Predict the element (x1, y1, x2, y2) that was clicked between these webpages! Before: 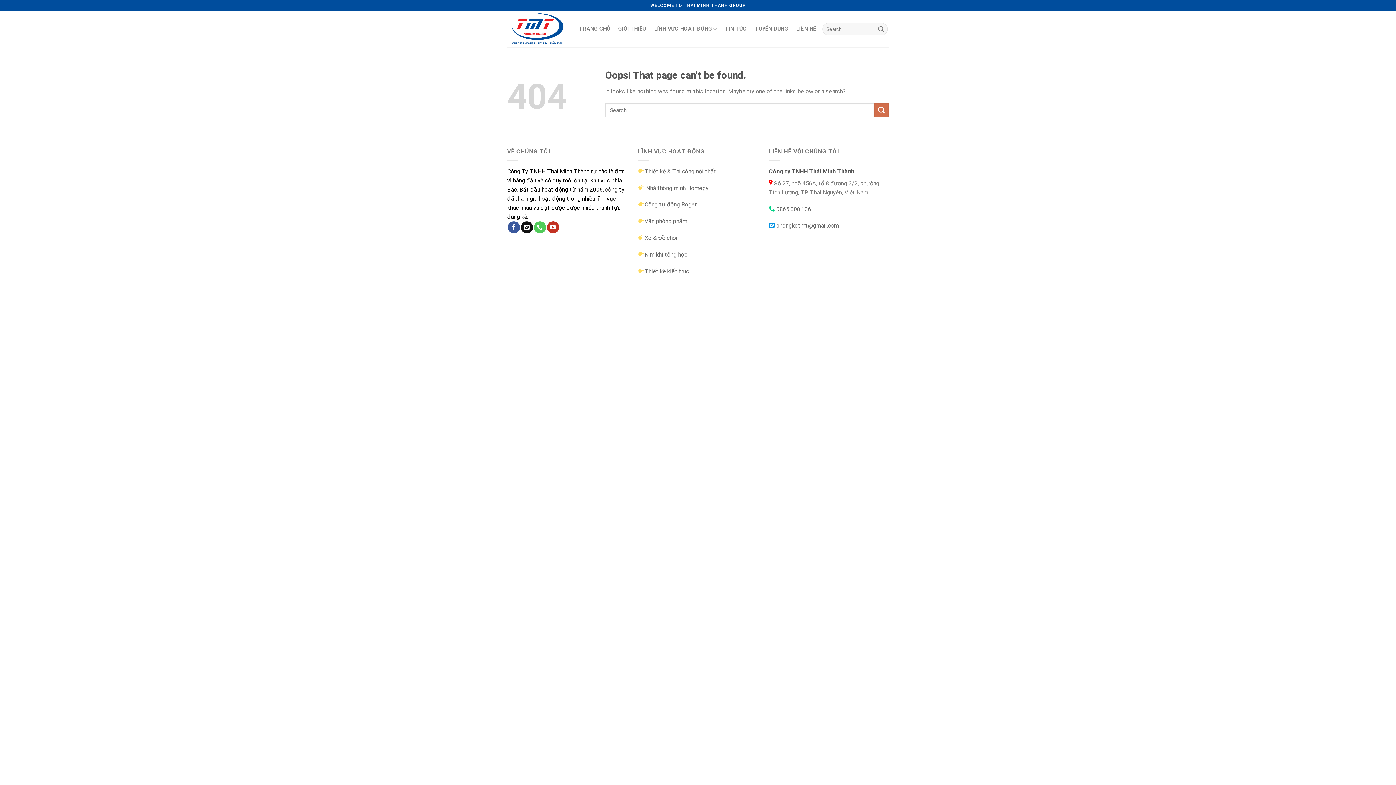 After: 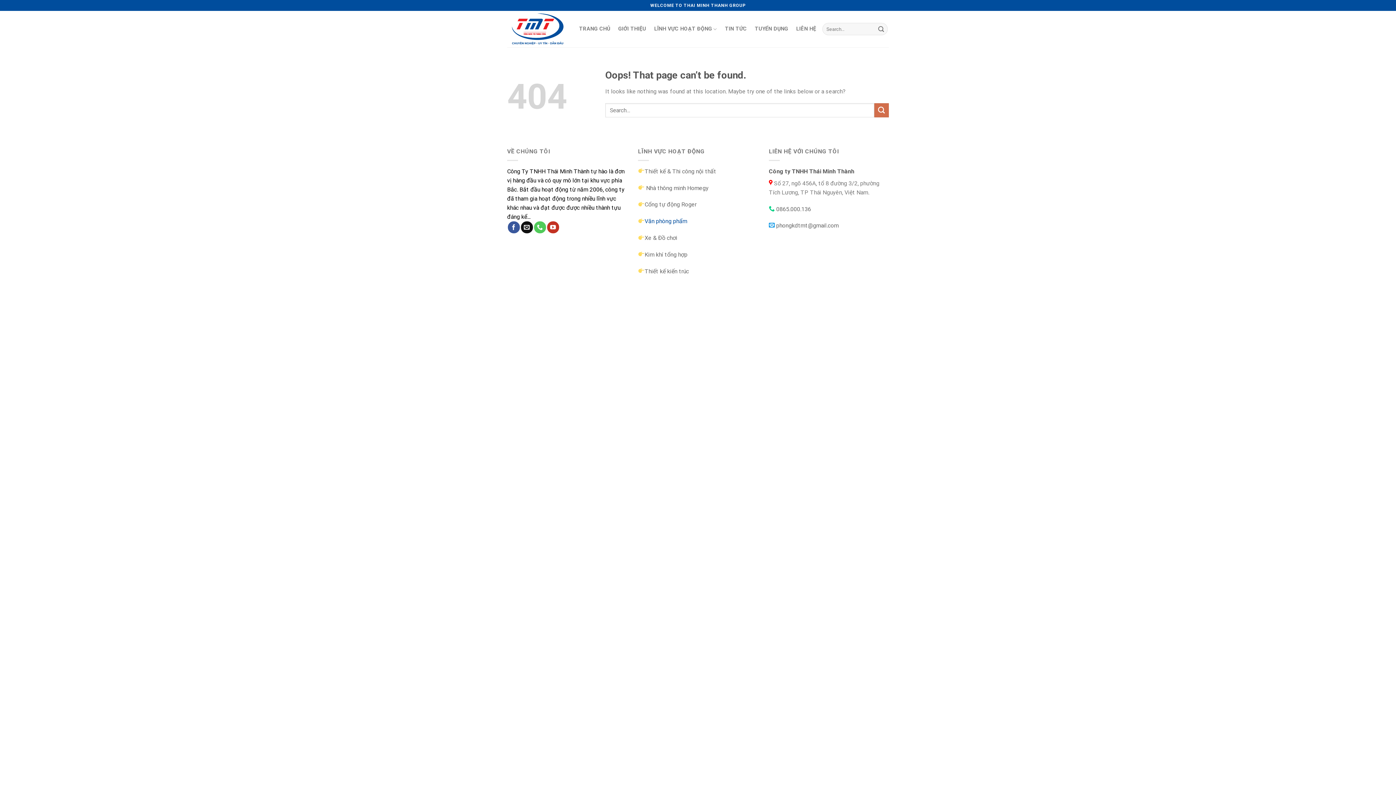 Action: bbox: (644, 217, 687, 224) label: Văn phòng phẩm